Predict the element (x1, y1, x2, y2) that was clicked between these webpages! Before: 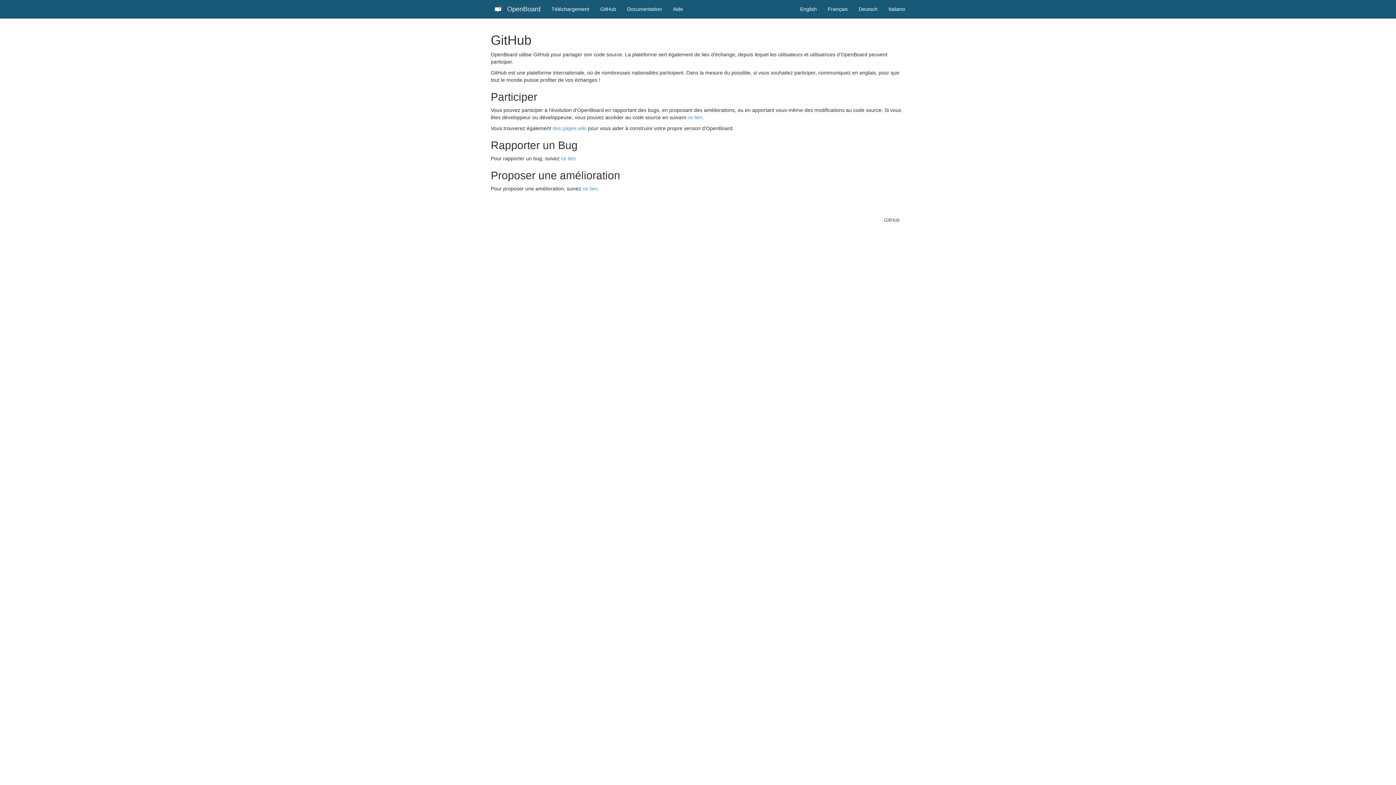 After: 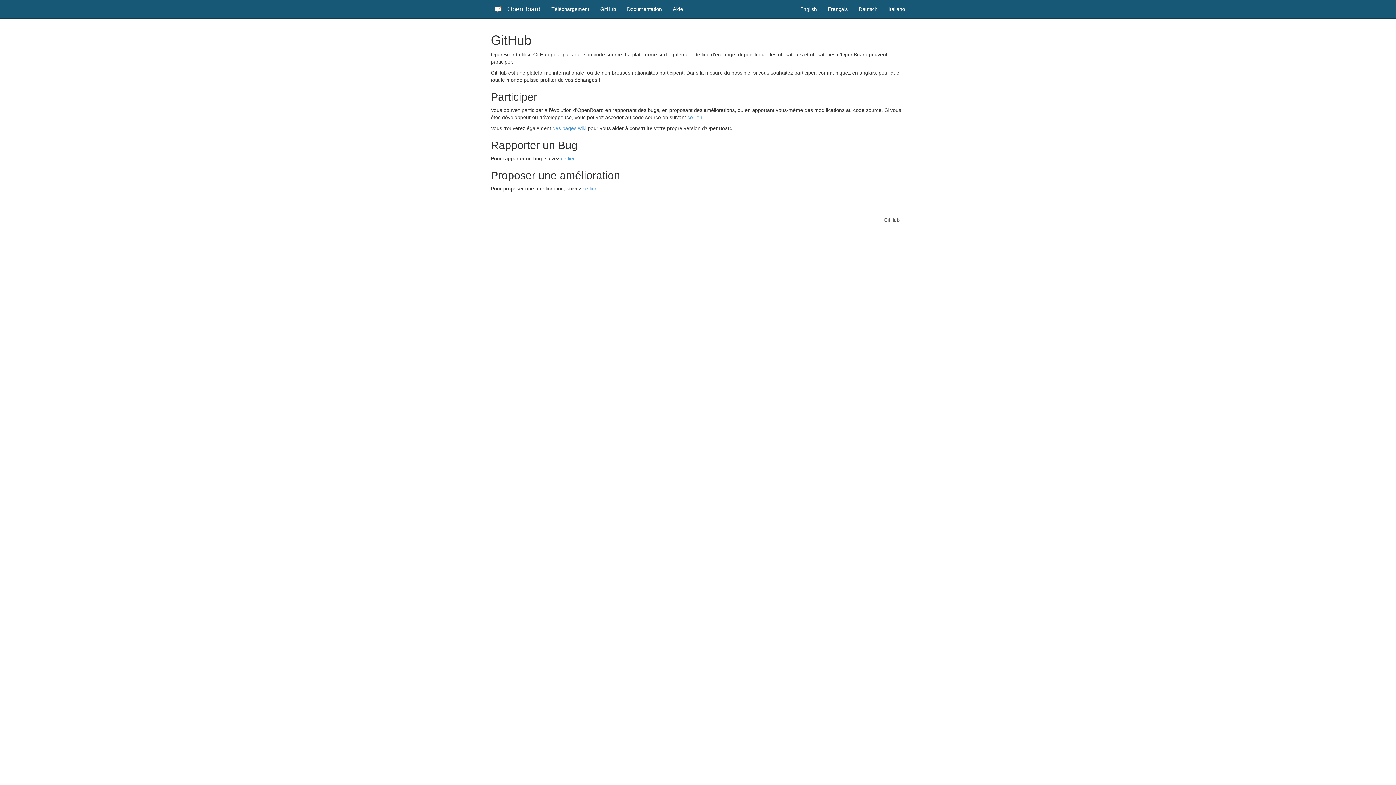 Action: label: Français bbox: (822, 0, 853, 18)